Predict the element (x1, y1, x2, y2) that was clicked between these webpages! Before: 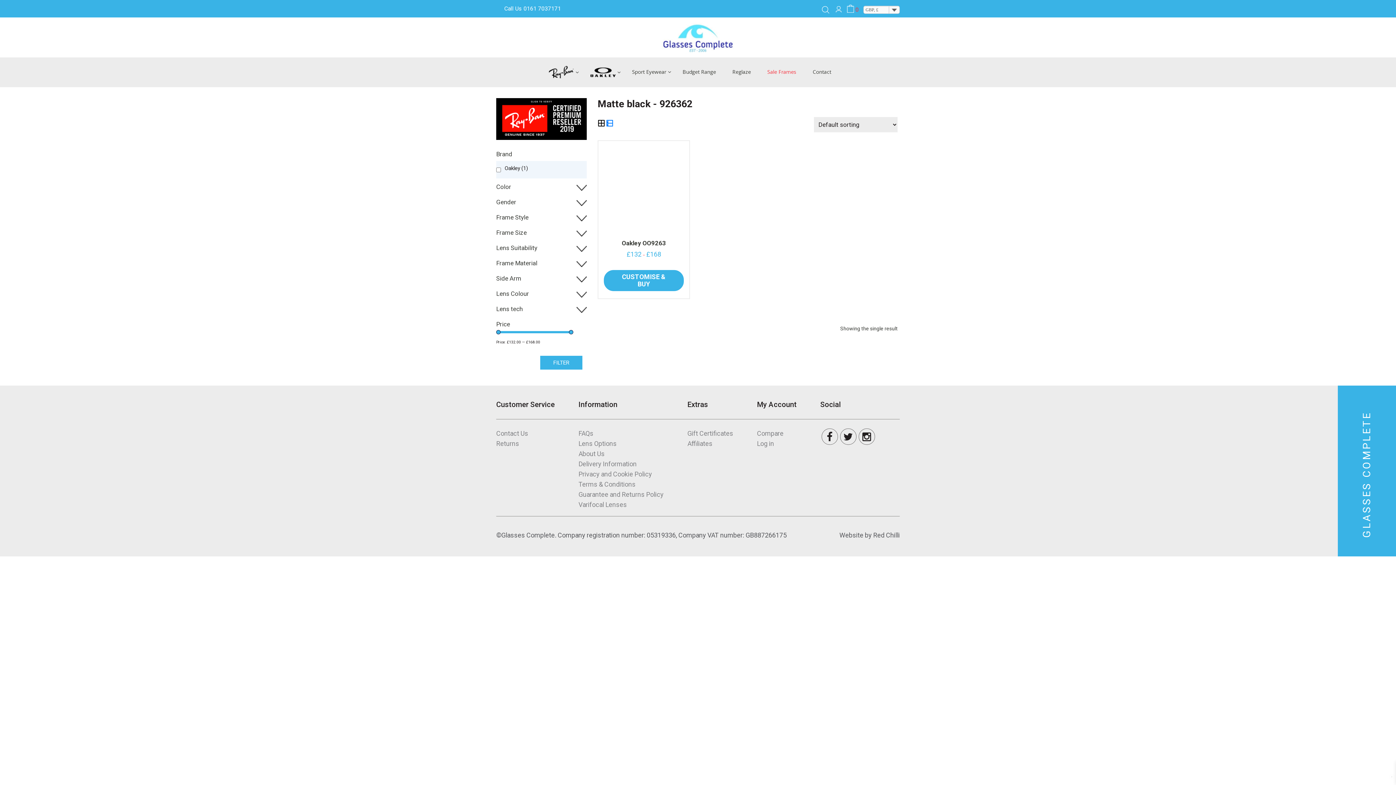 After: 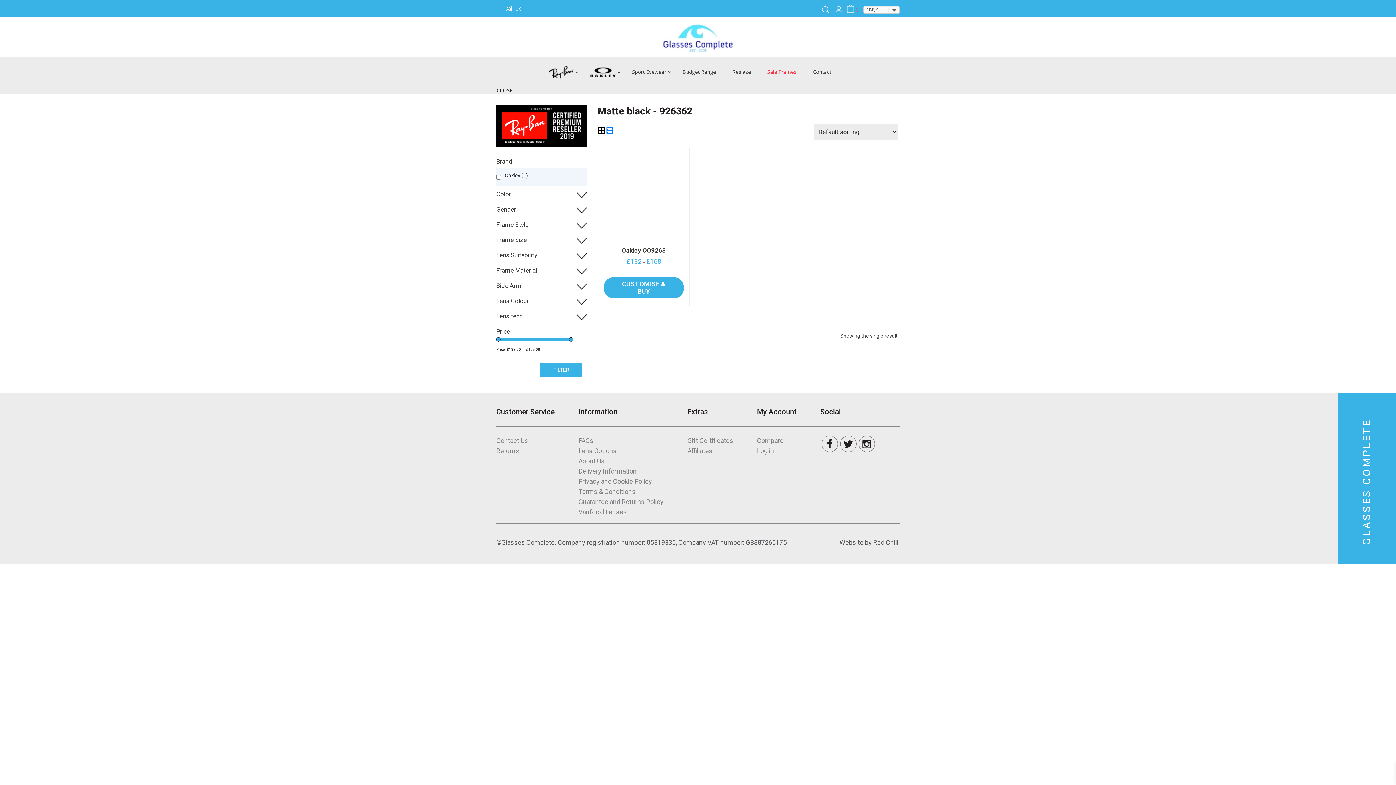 Action: label:  0161 7037171 bbox: (522, 5, 561, 12)